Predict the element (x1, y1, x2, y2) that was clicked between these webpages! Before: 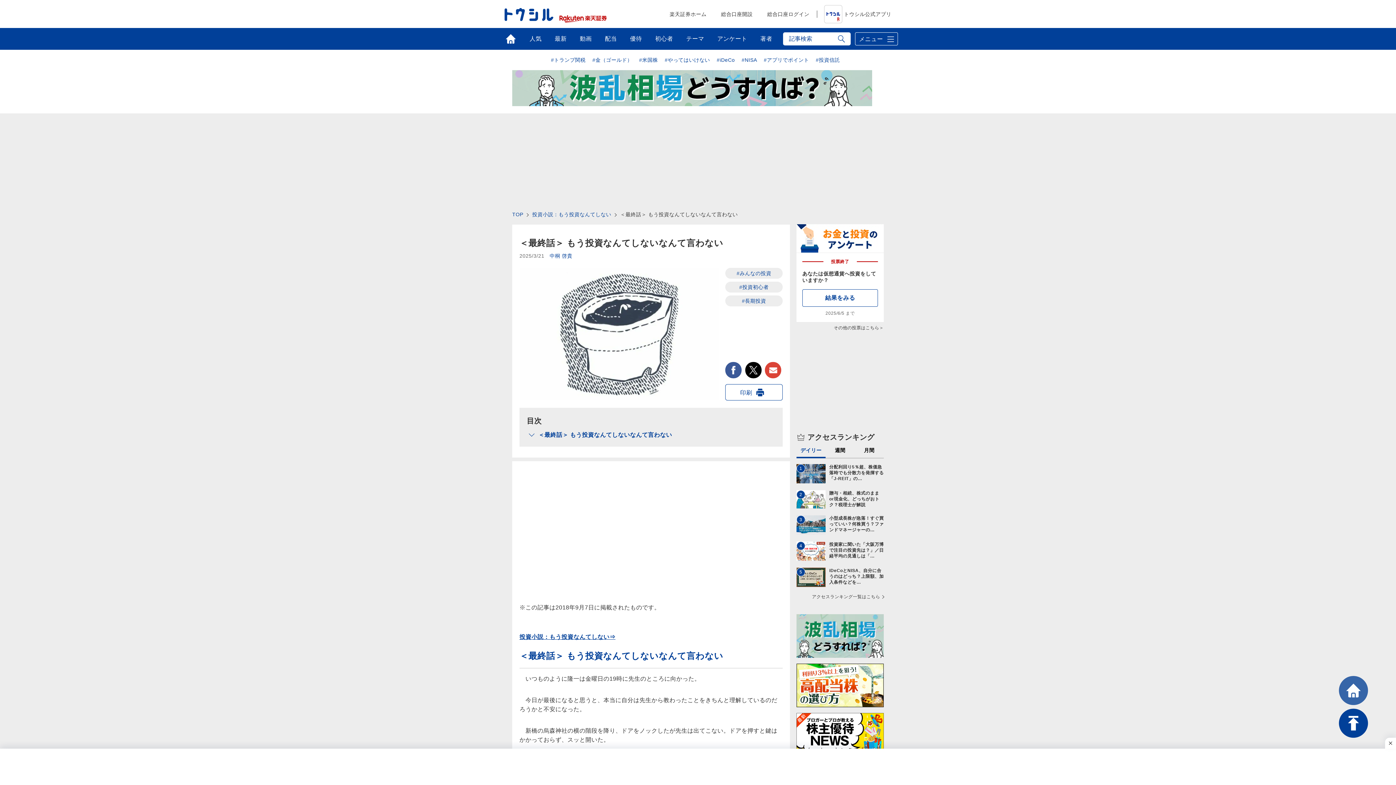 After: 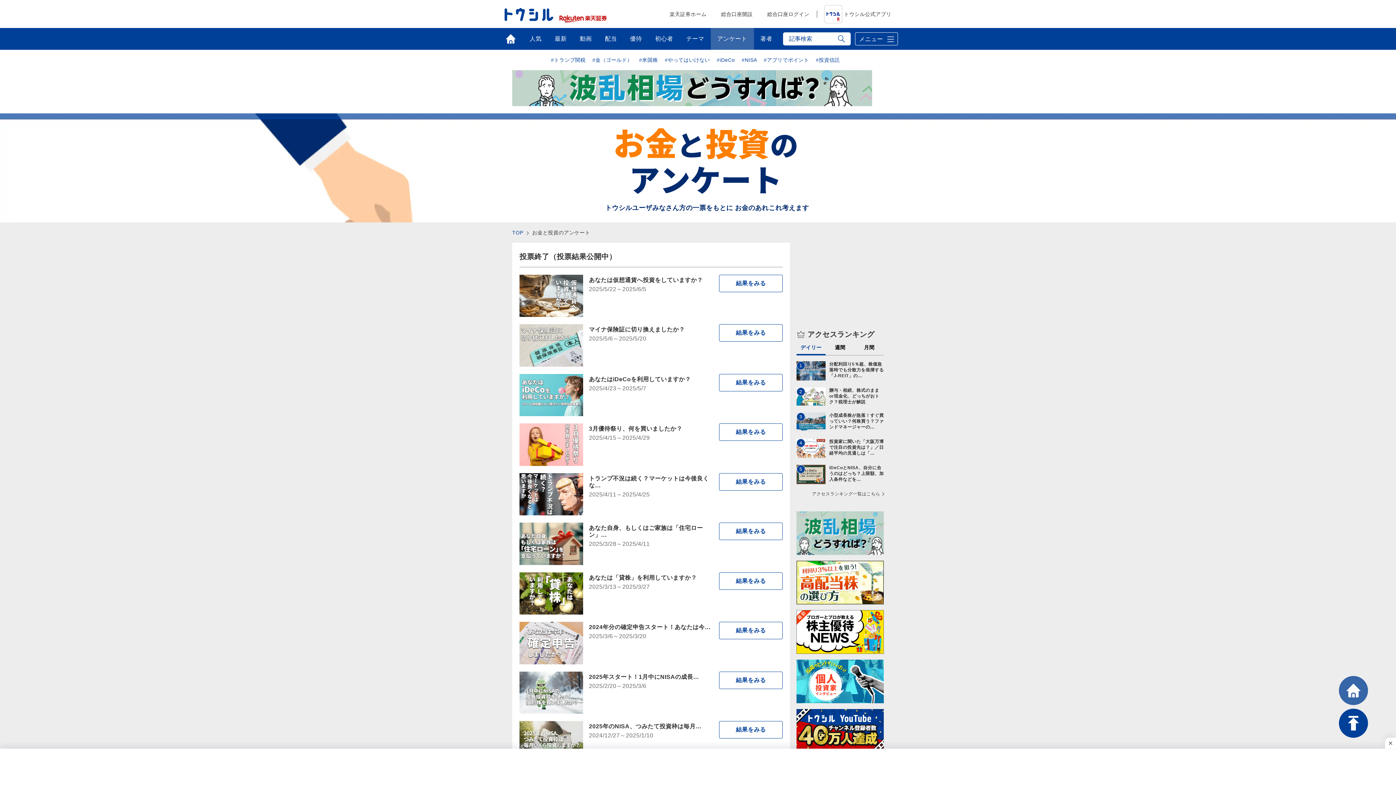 Action: label: アンケート bbox: (710, 28, 754, 49)